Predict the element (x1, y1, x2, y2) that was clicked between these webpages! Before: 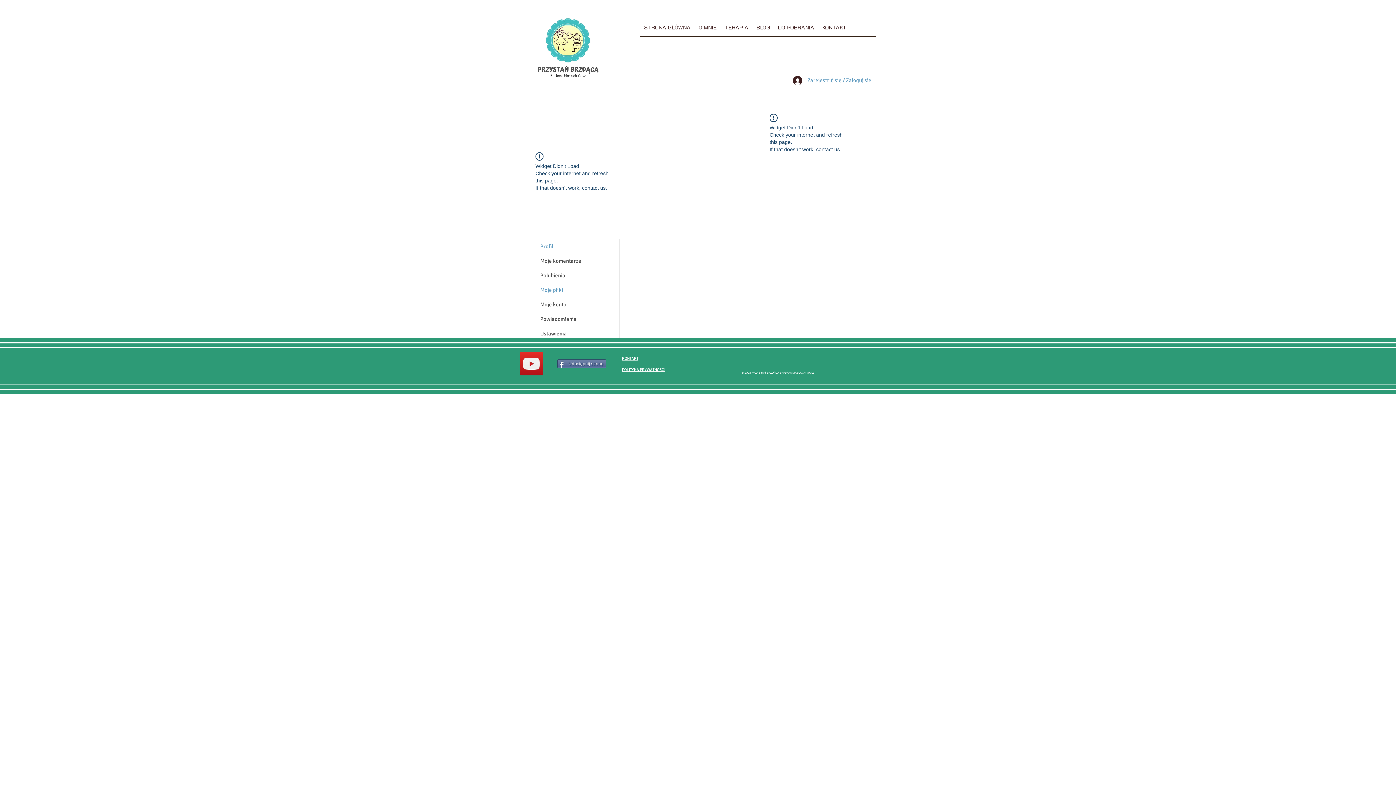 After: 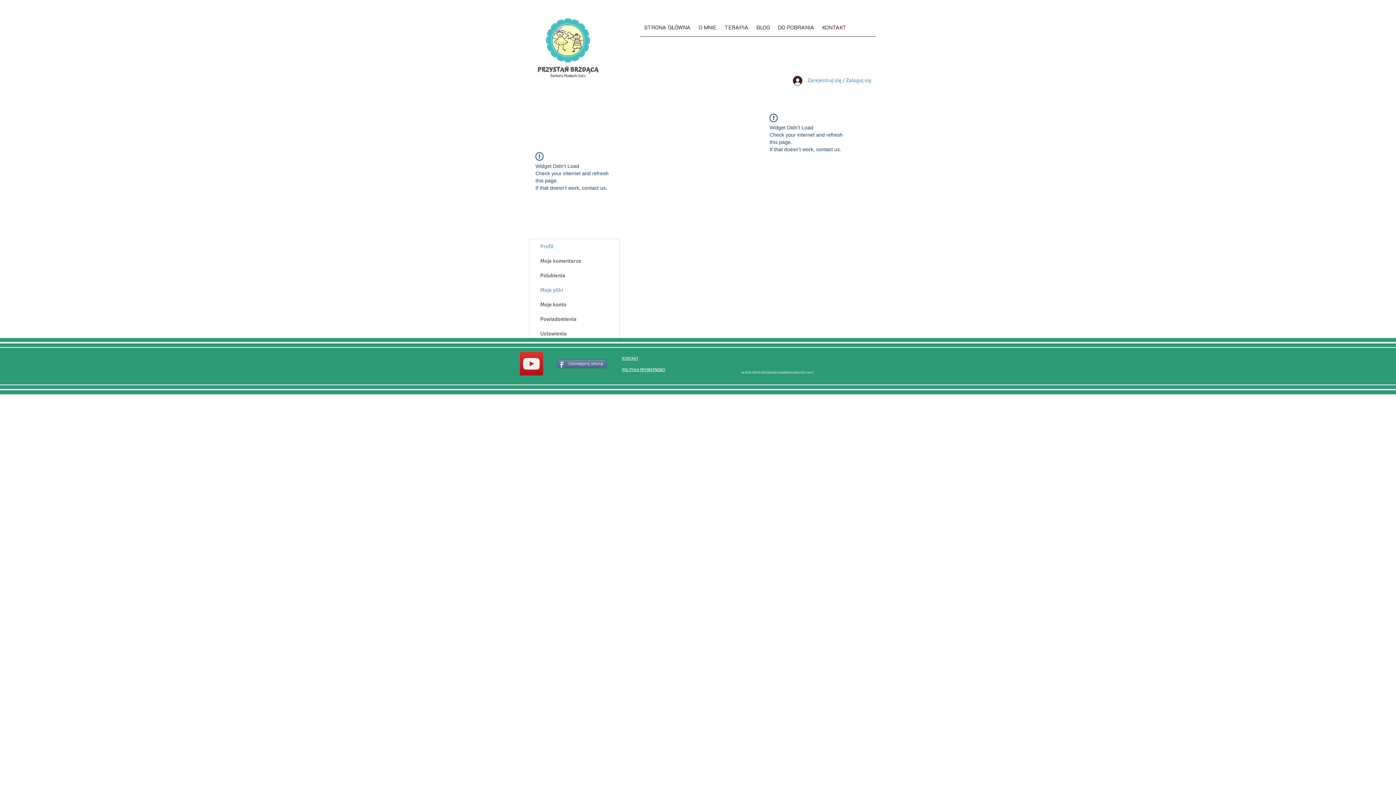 Action: label: Udostępnij stronę bbox: (557, 359, 606, 368)